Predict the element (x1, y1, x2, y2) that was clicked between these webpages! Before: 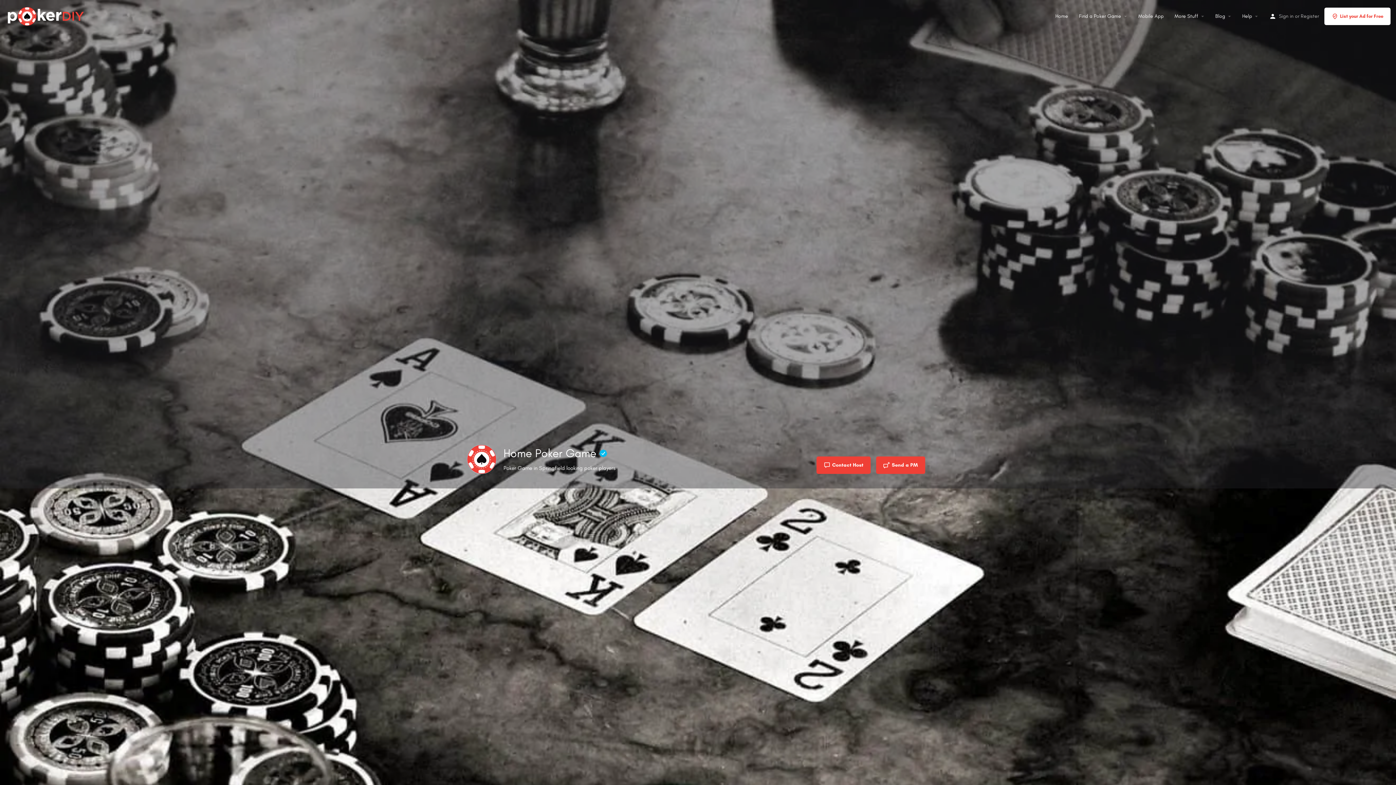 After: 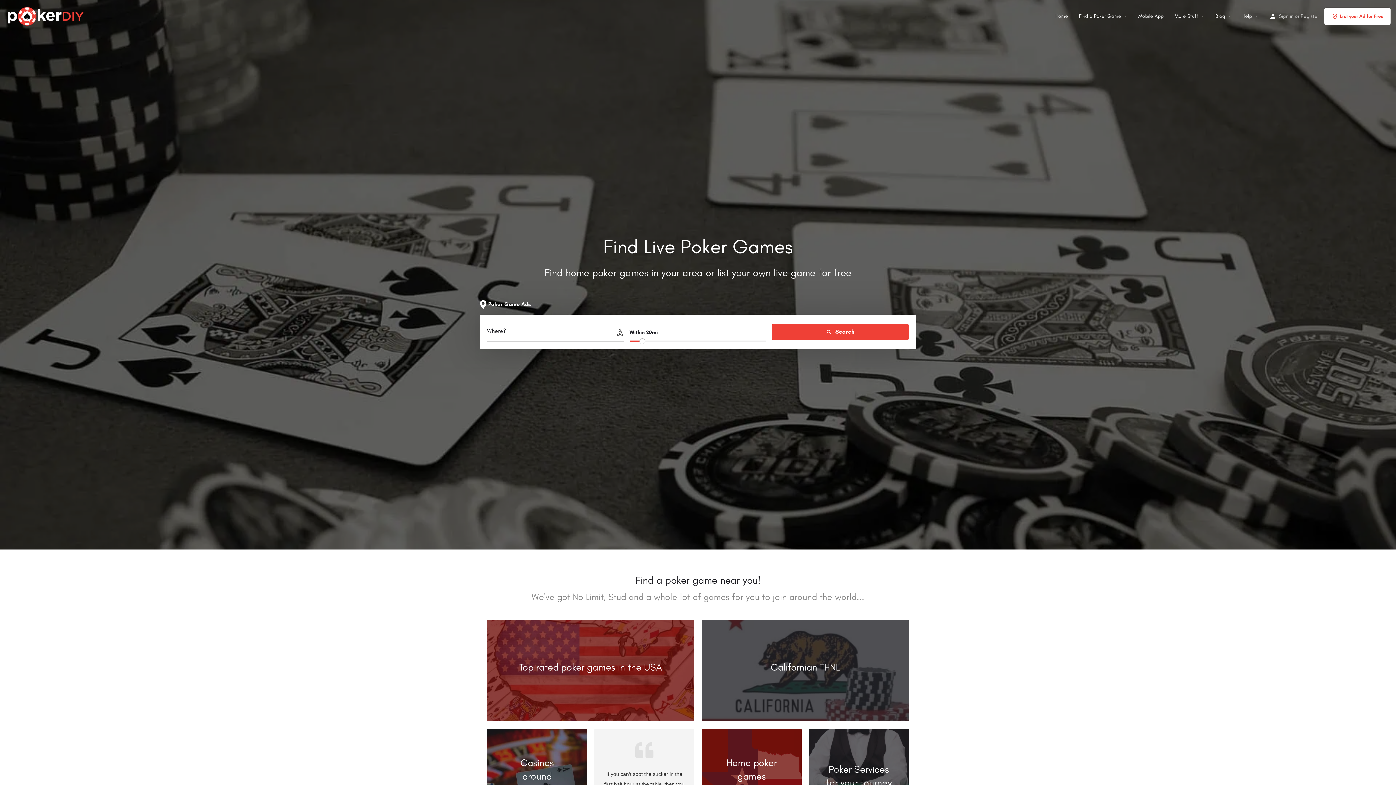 Action: label: Site logo bbox: (5, 11, 87, 19)